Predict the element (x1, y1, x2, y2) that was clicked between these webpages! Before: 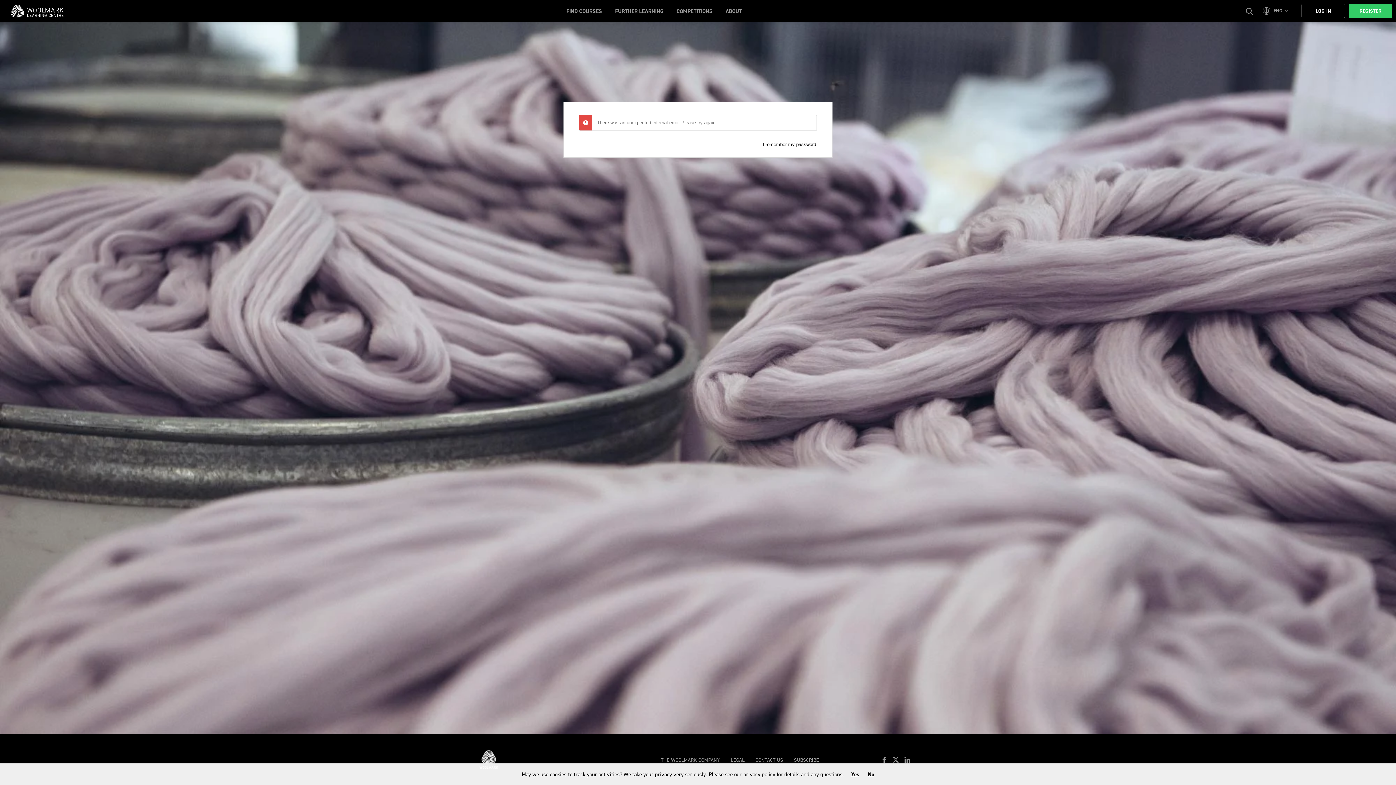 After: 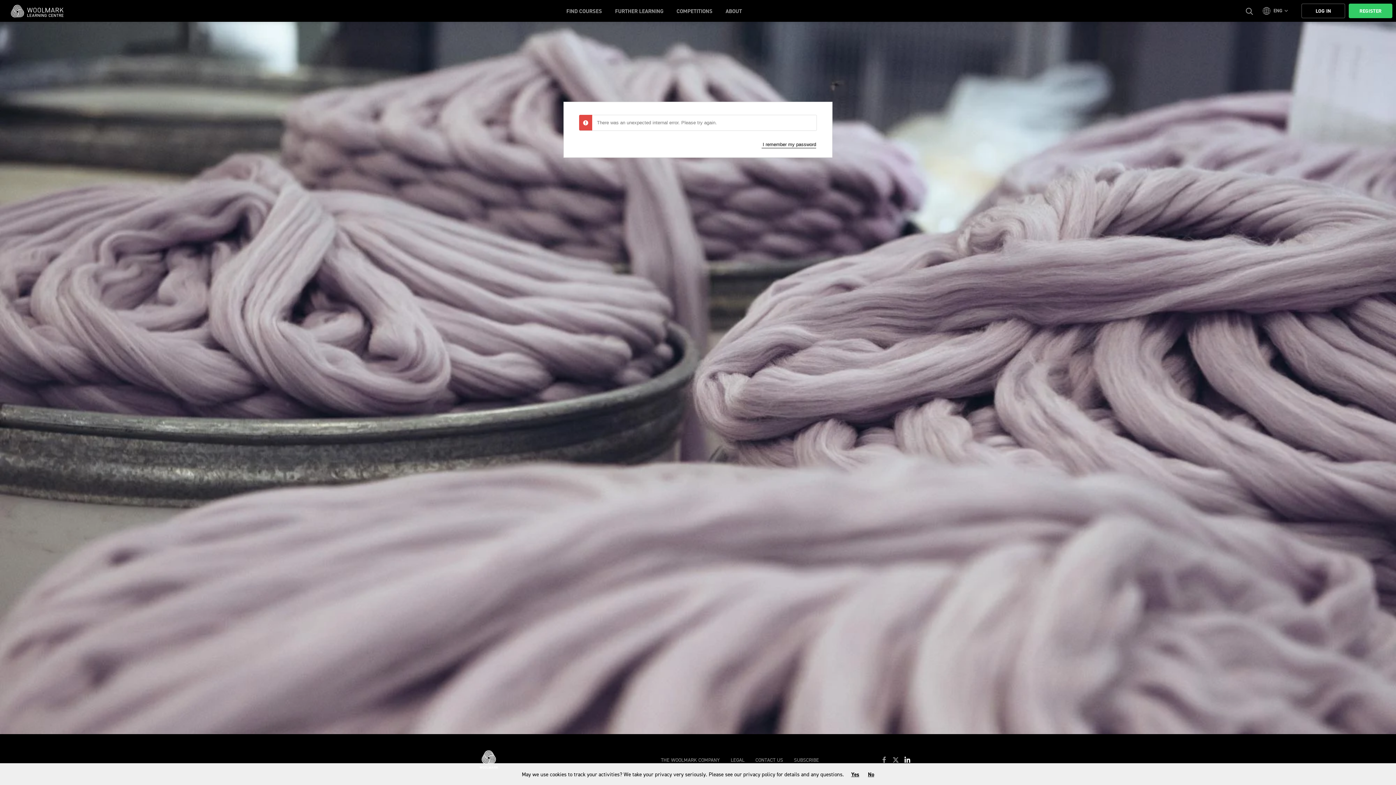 Action: bbox: (901, 754, 913, 765)